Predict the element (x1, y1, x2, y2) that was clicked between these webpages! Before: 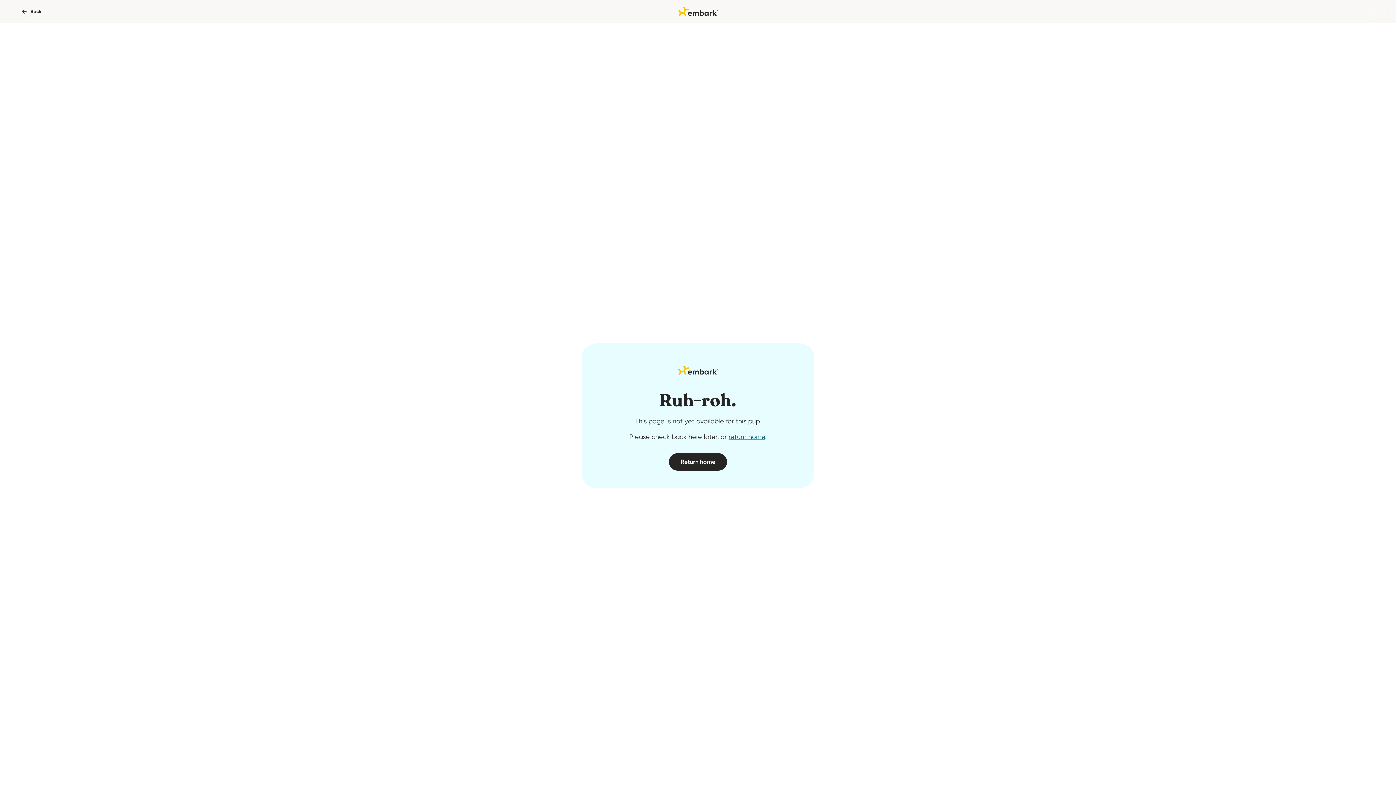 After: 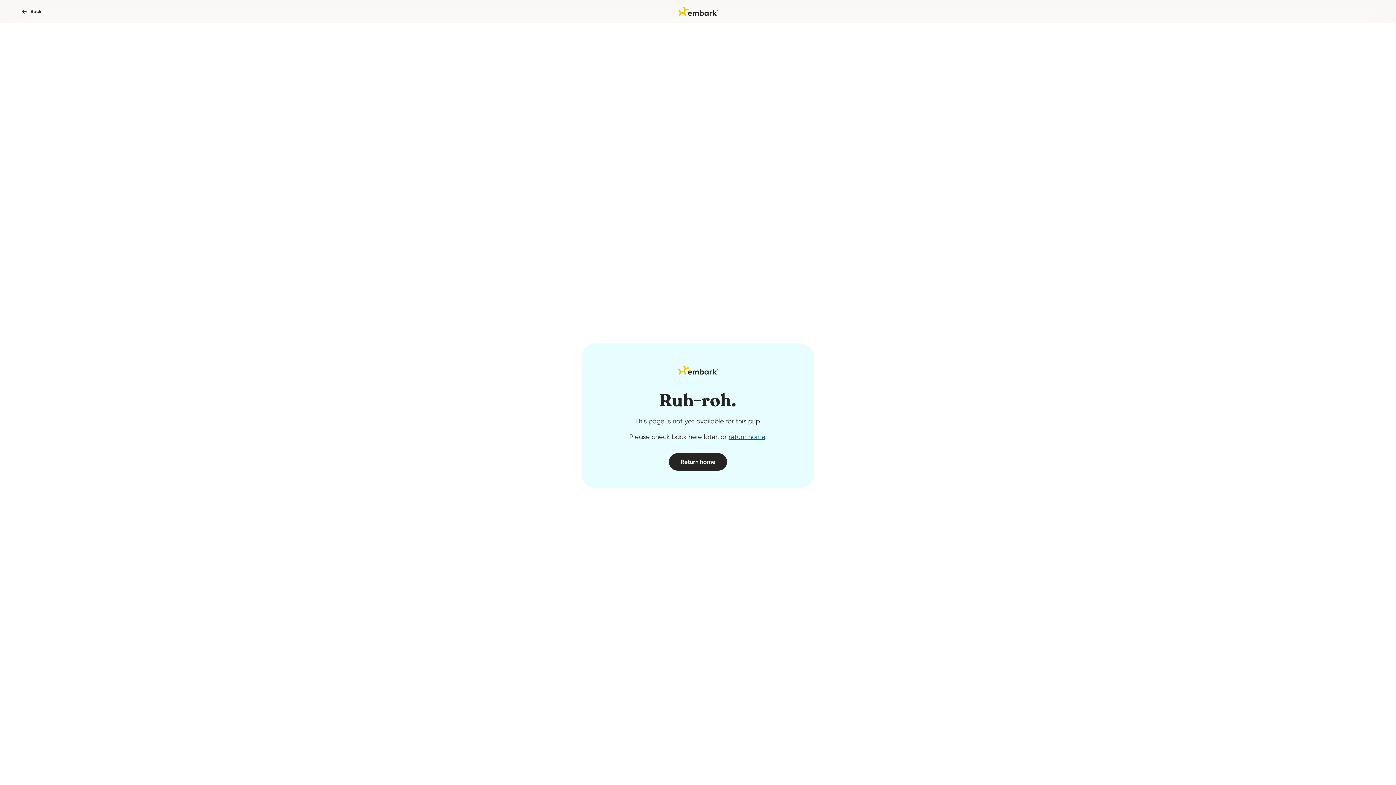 Action: bbox: (728, 433, 765, 440) label: return home